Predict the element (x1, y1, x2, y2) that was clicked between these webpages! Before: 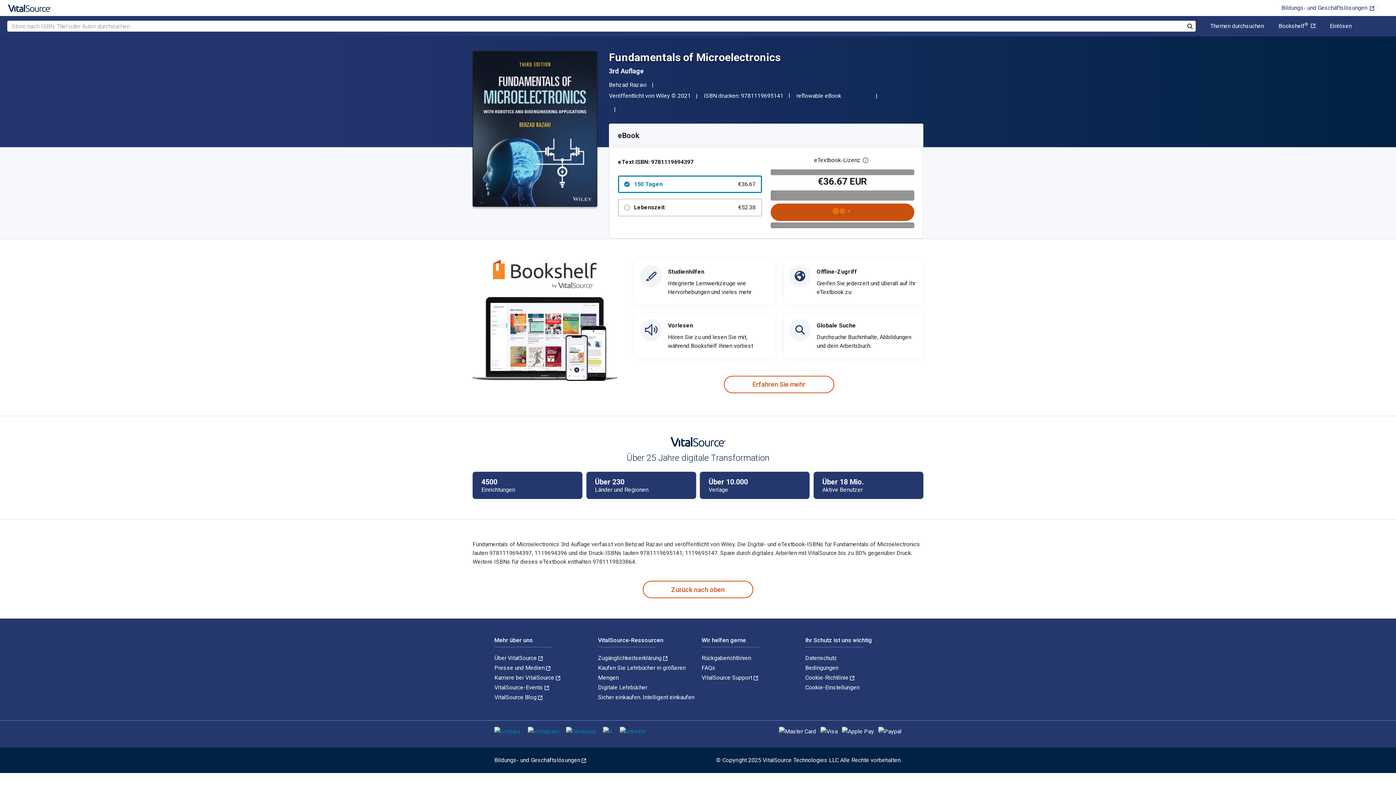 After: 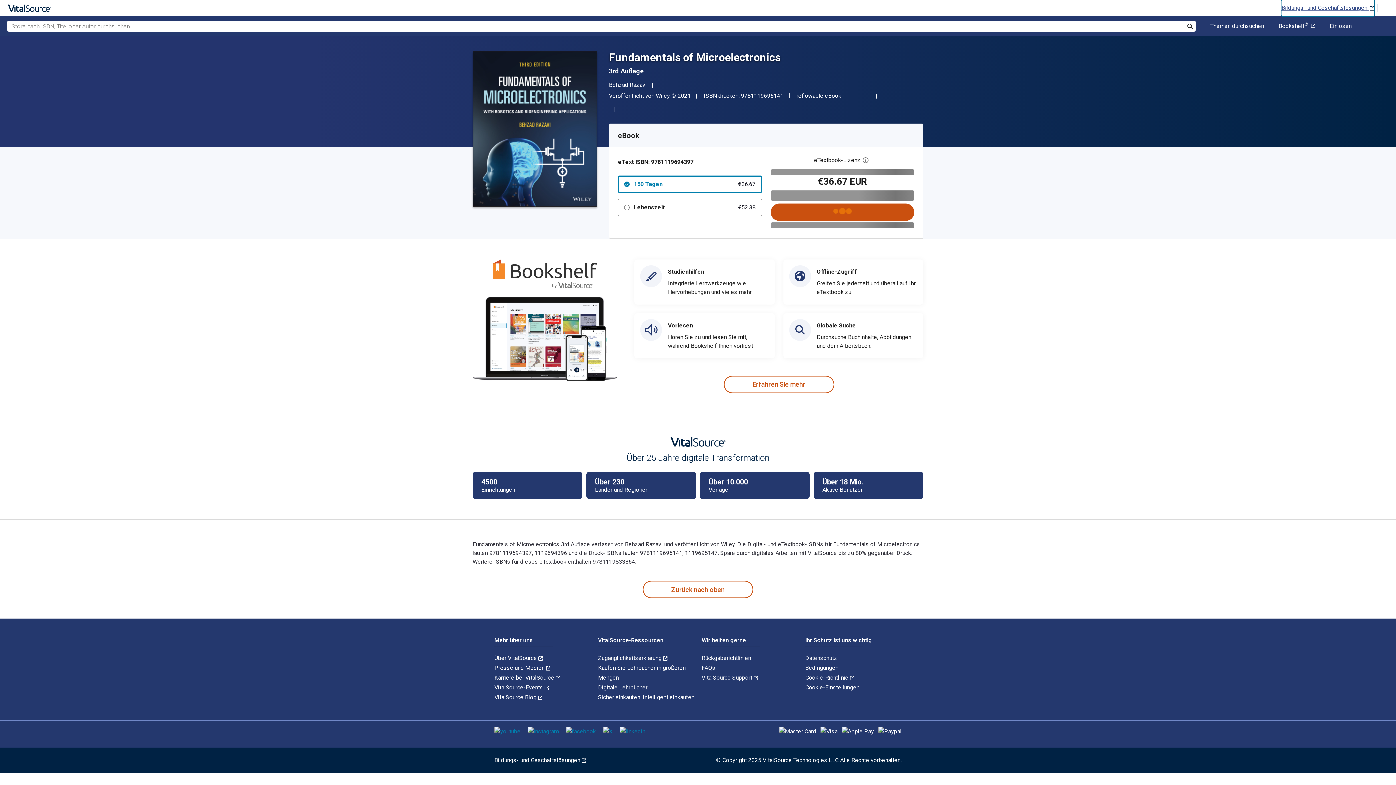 Action: label: Bildungs- und Geschäftslösungen  bbox: (1281, 0, 1374, 16)